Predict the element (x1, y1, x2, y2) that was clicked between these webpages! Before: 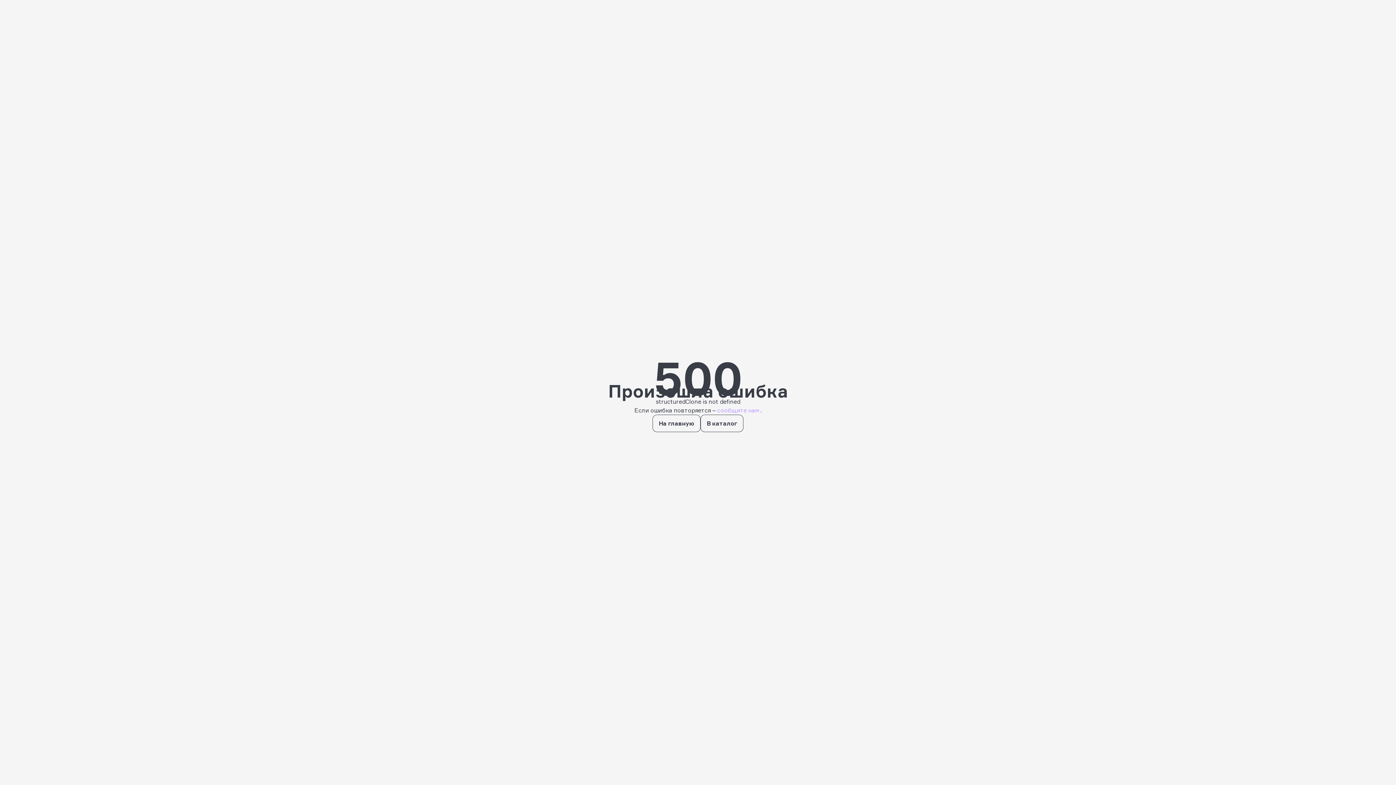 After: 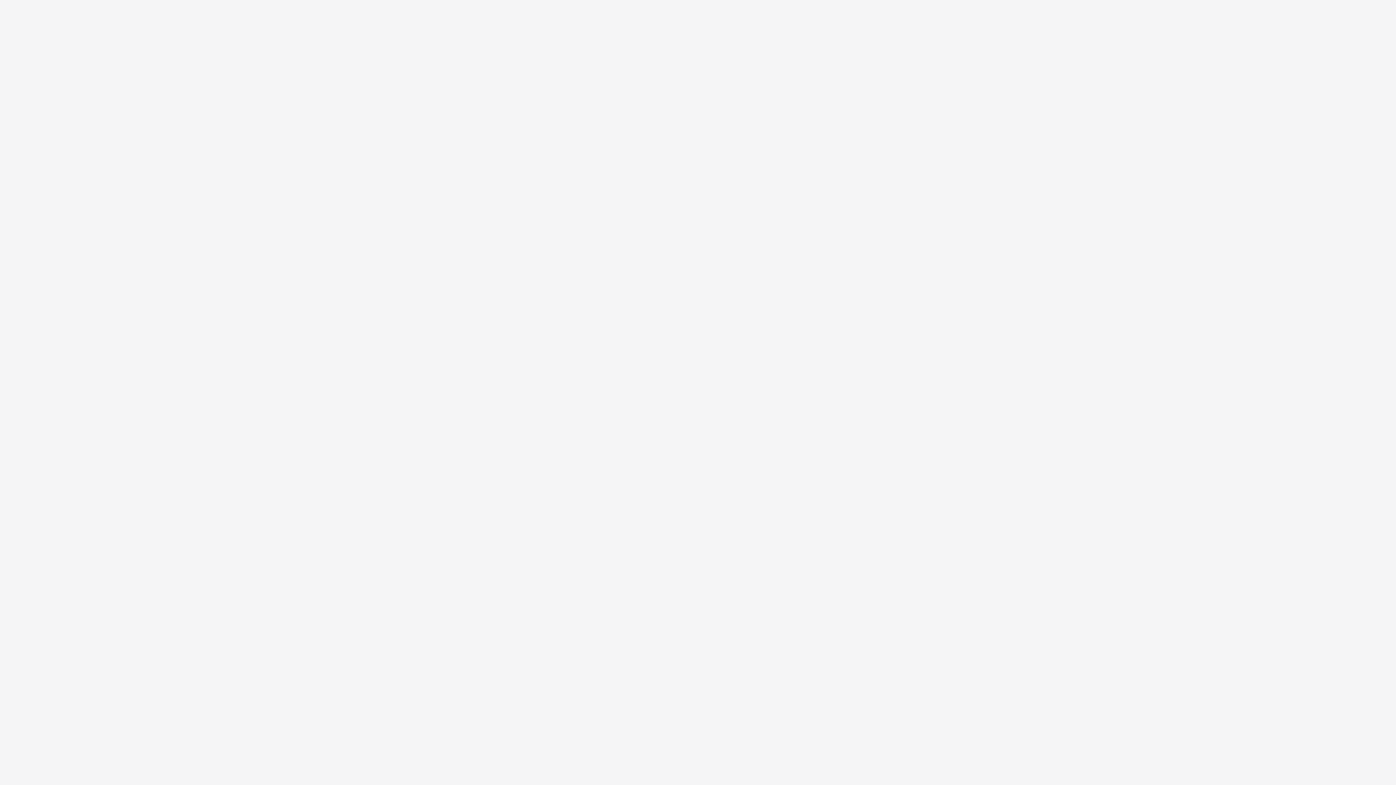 Action: label: сообщите нам  bbox: (717, 406, 760, 414)